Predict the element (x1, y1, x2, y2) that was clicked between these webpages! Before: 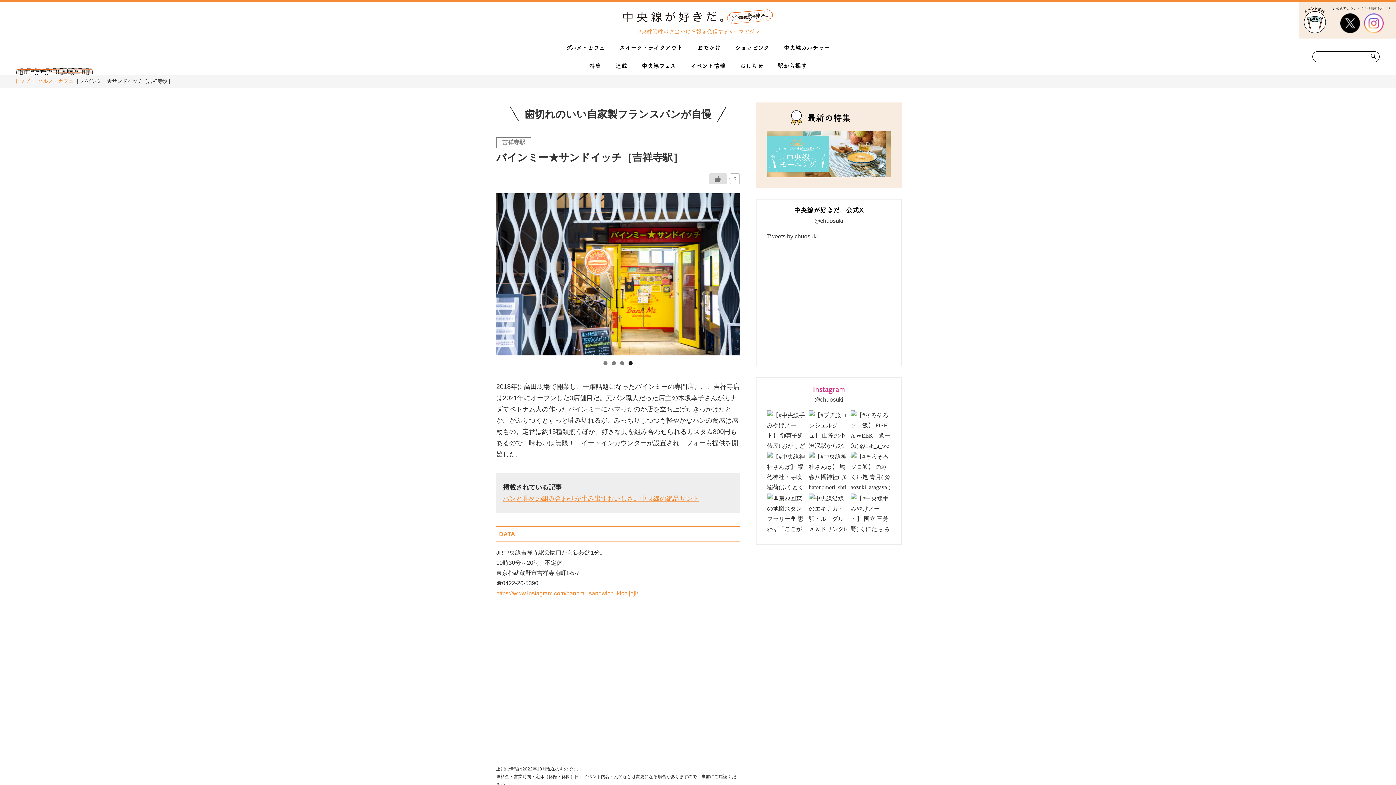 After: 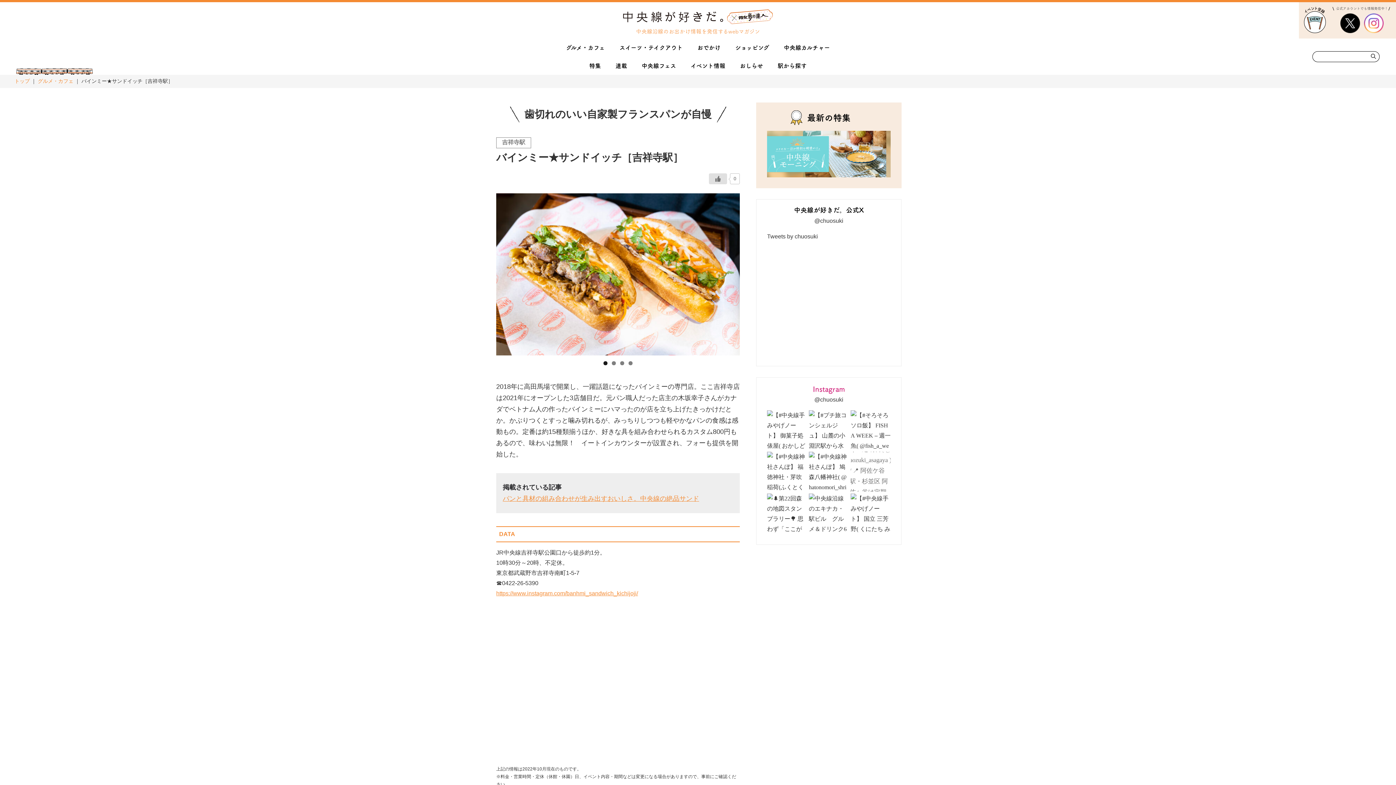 Action: bbox: (850, 452, 890, 492)